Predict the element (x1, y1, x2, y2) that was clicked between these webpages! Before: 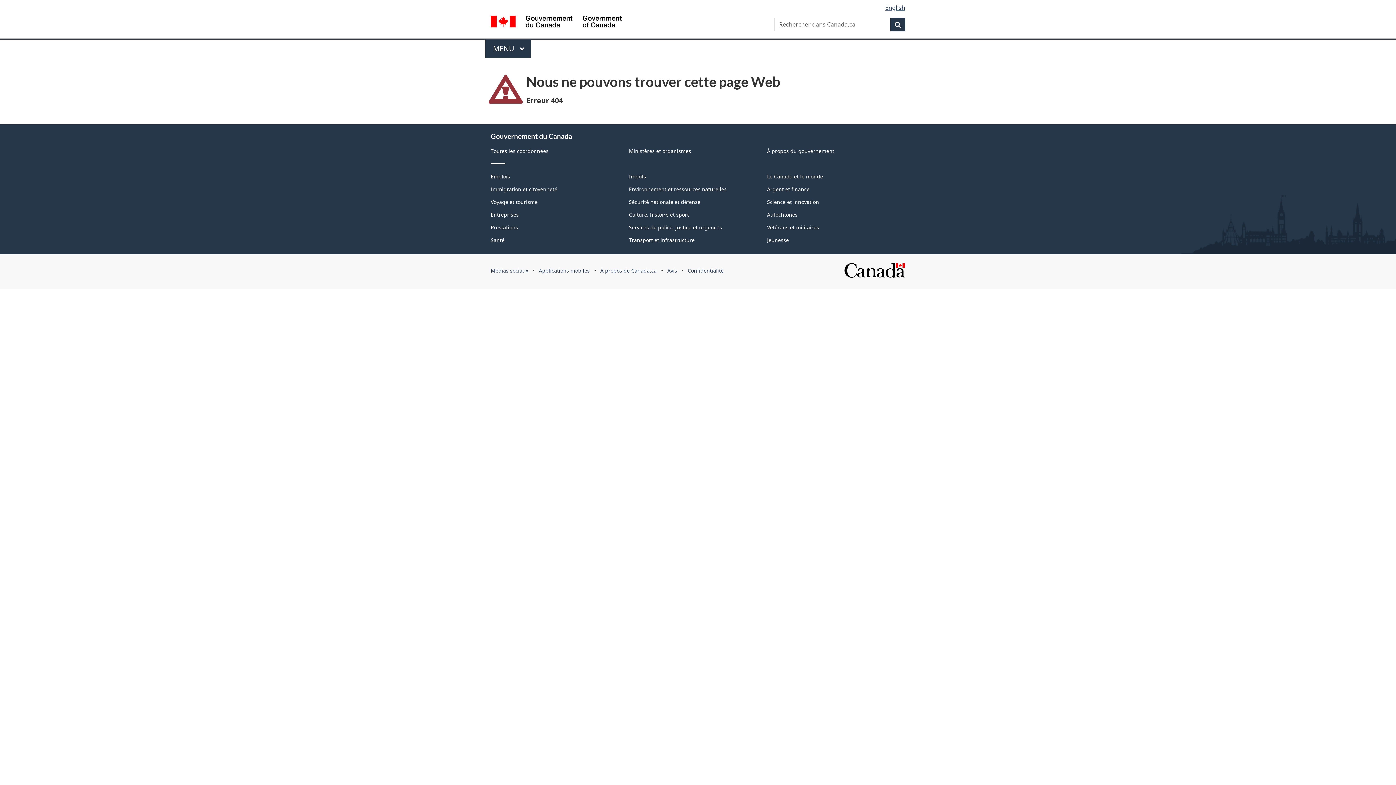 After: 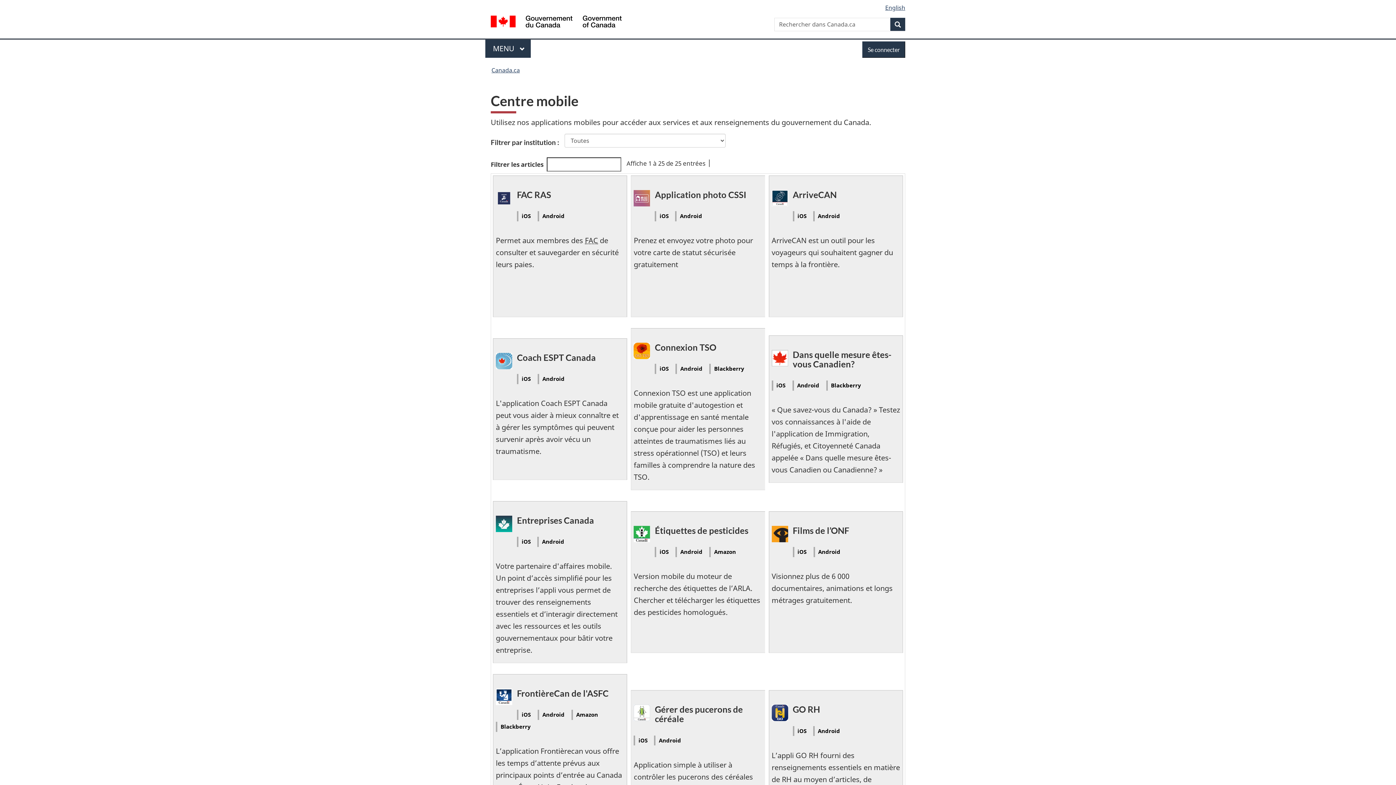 Action: bbox: (538, 267, 589, 274) label: Applications mobiles